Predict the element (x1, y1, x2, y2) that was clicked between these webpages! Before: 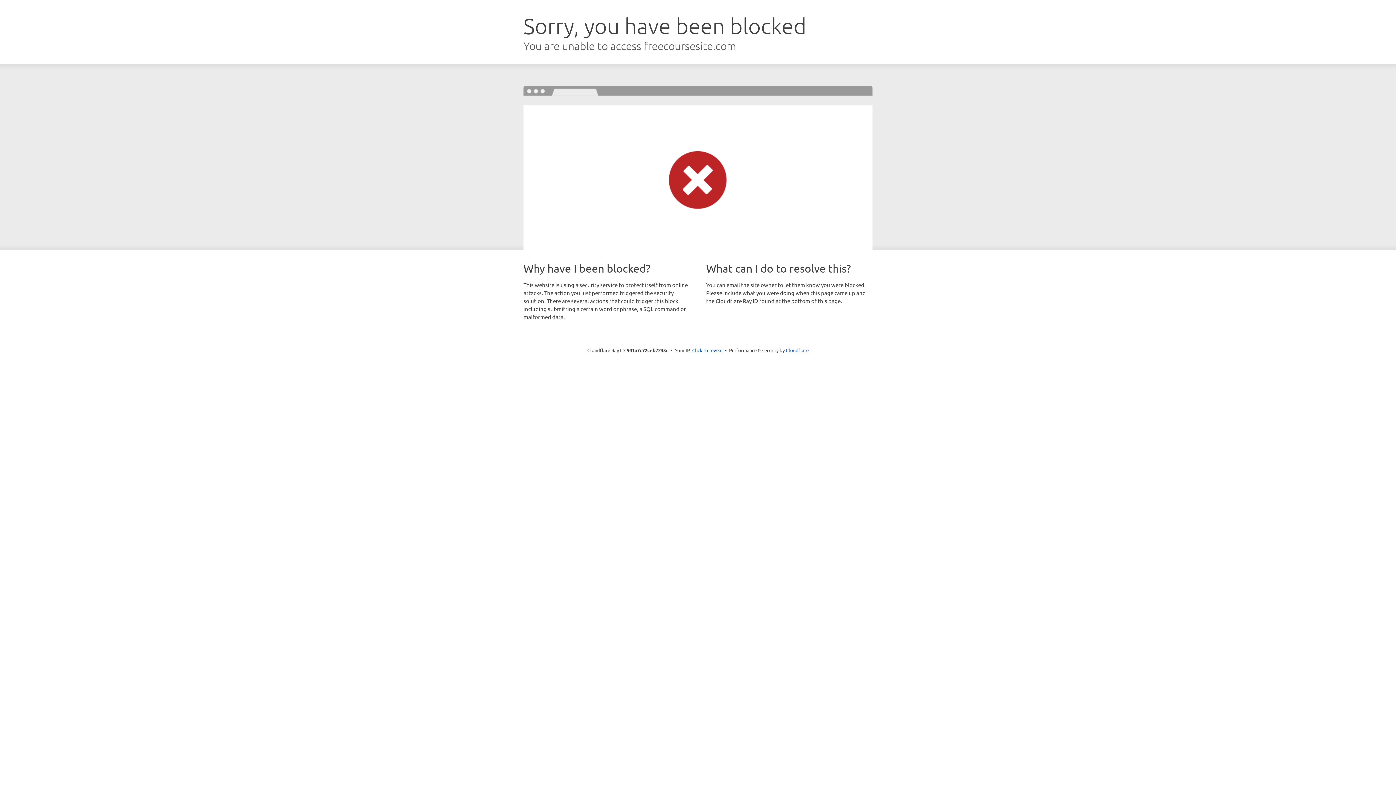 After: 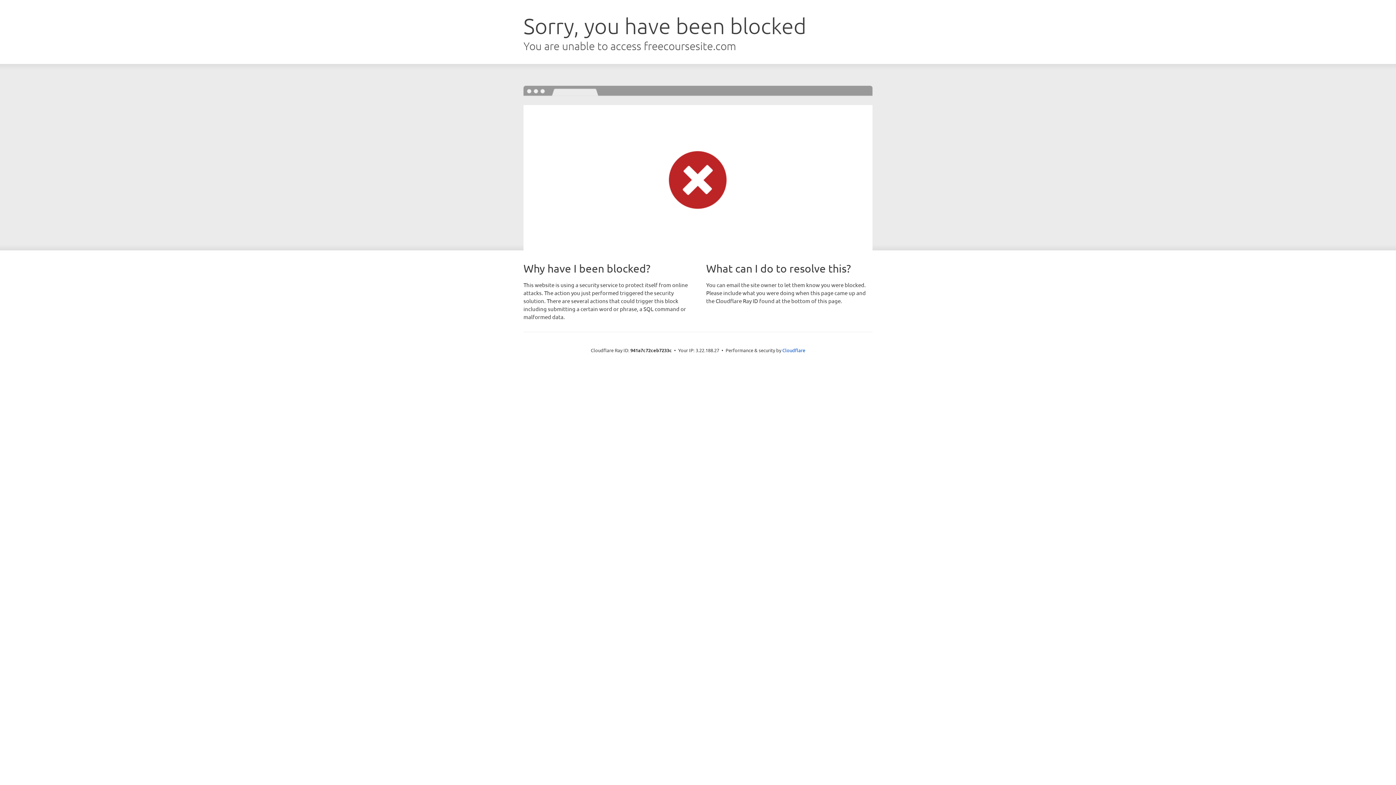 Action: label: Click to reveal bbox: (692, 346, 722, 353)